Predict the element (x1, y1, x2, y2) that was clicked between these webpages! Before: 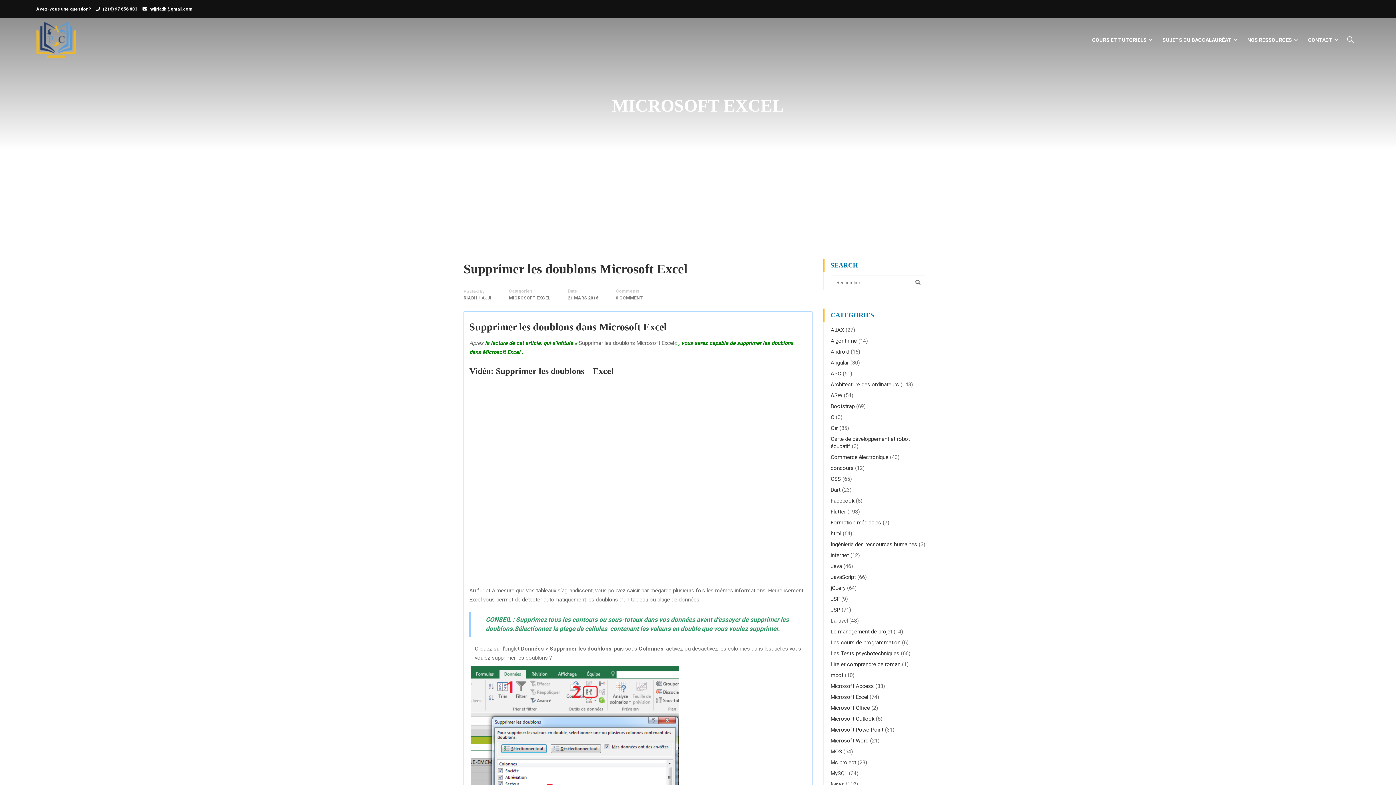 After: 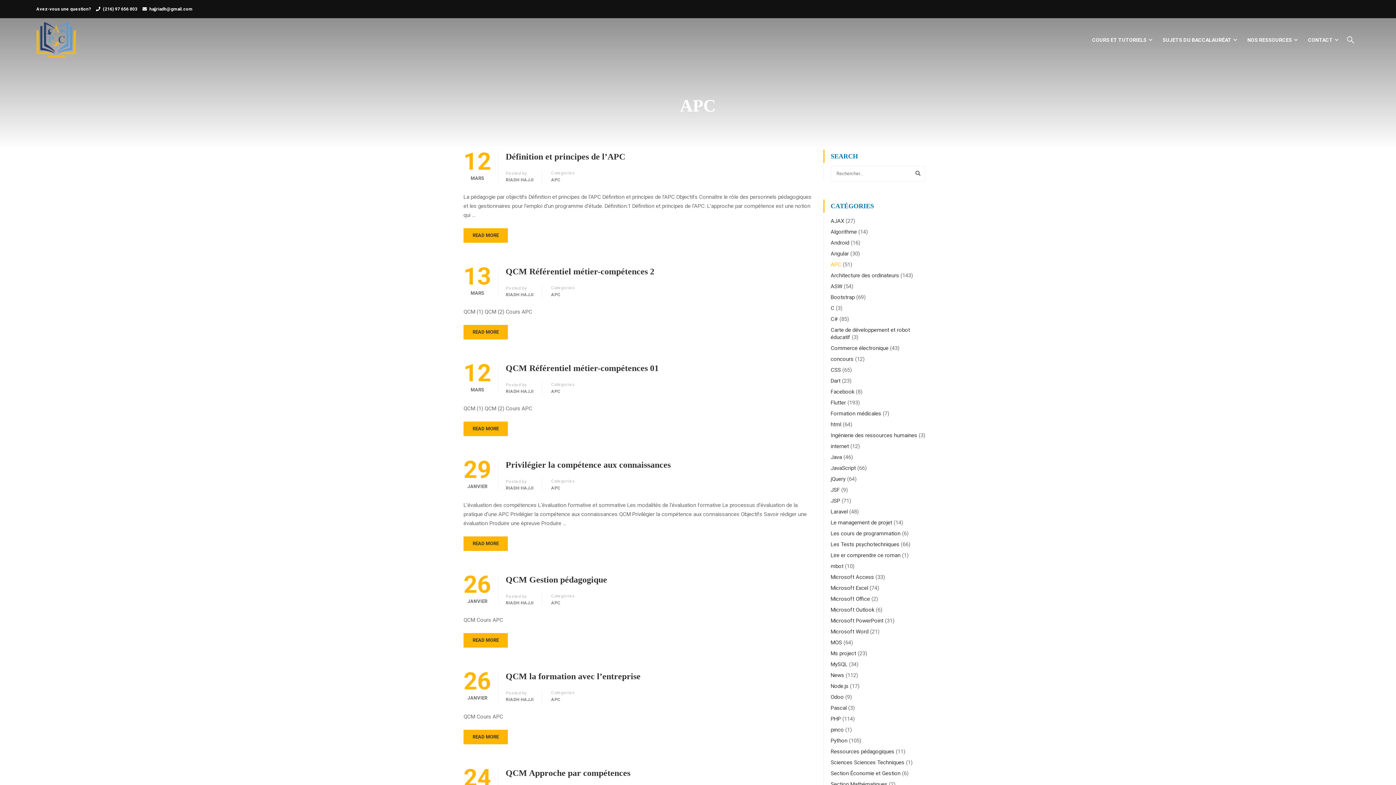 Action: label: APC bbox: (830, 370, 841, 376)